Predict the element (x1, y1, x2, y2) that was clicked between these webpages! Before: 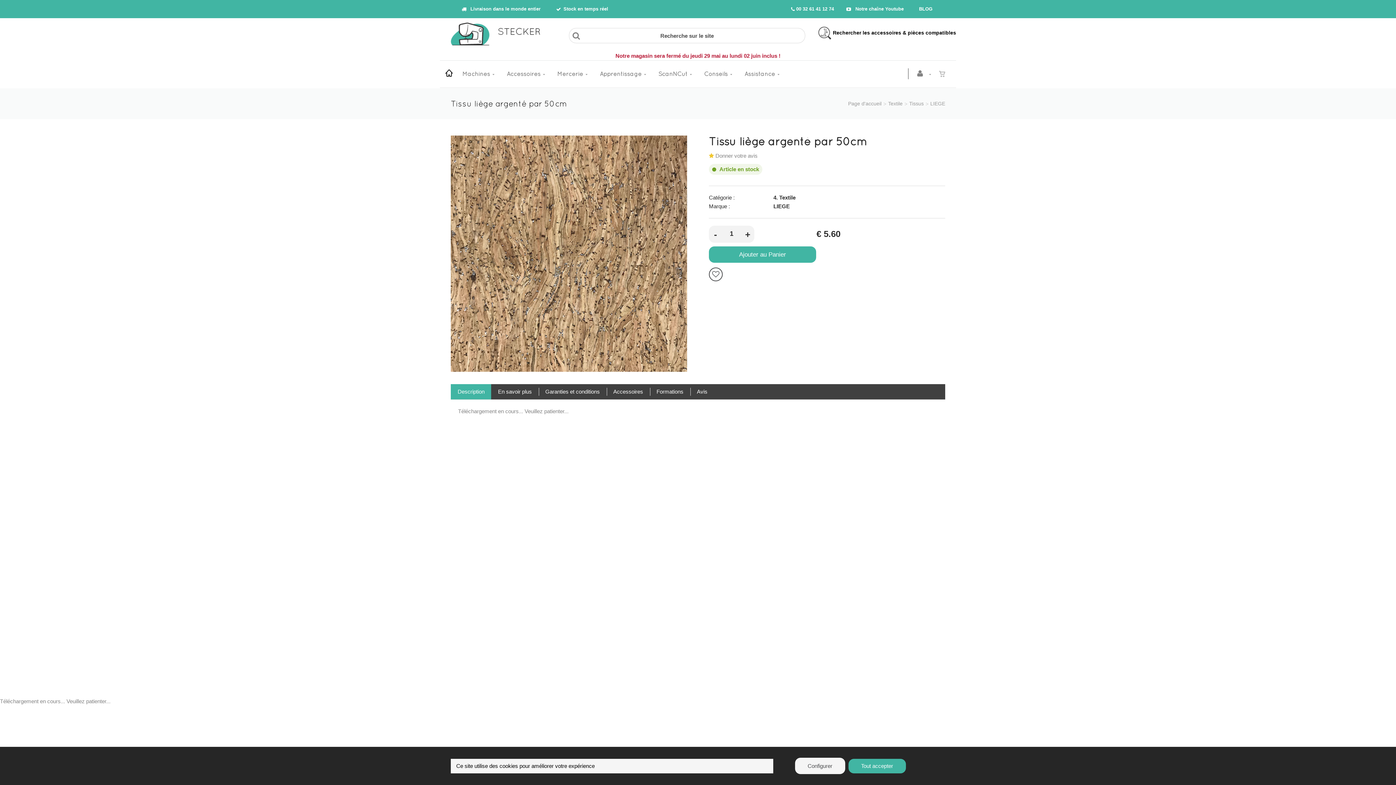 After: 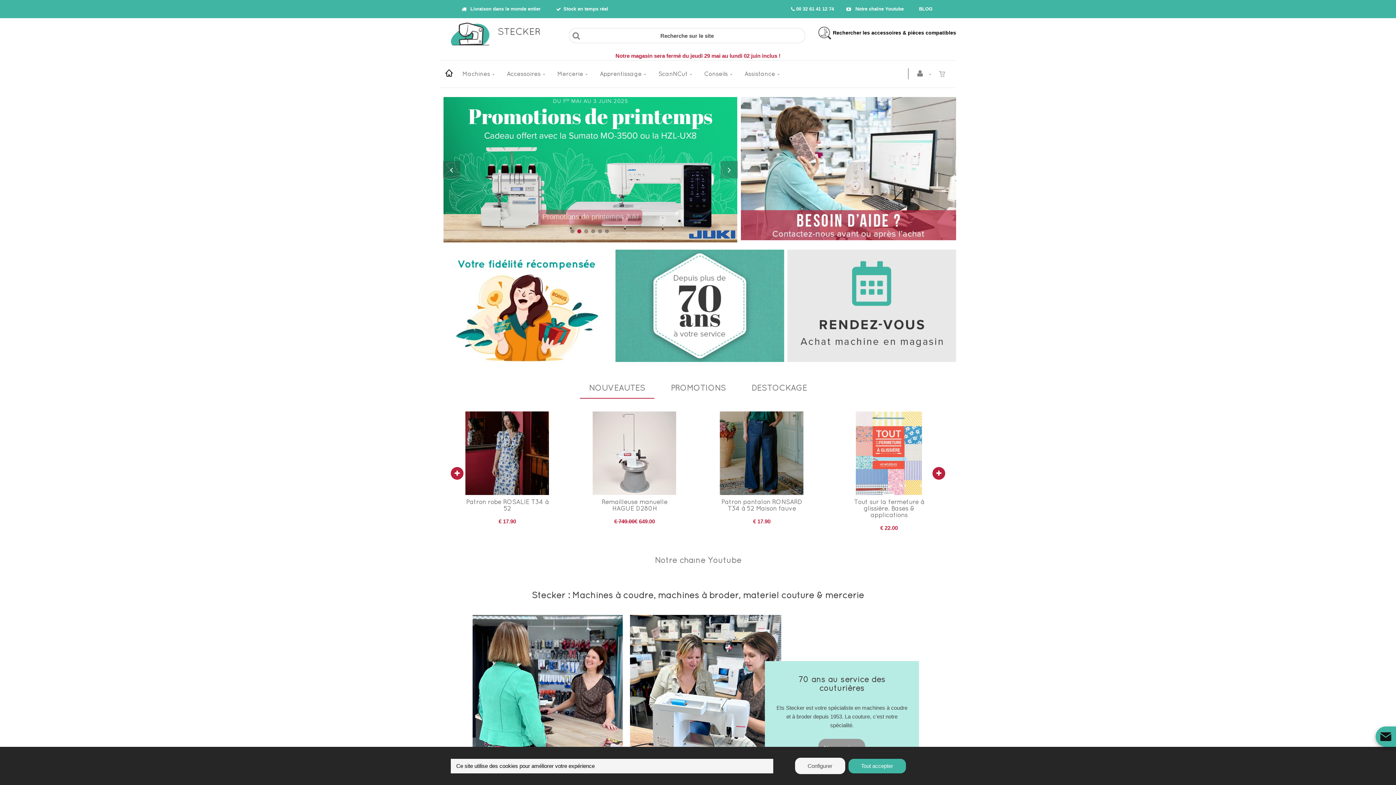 Action: bbox: (445, 60, 452, 87) label: Home